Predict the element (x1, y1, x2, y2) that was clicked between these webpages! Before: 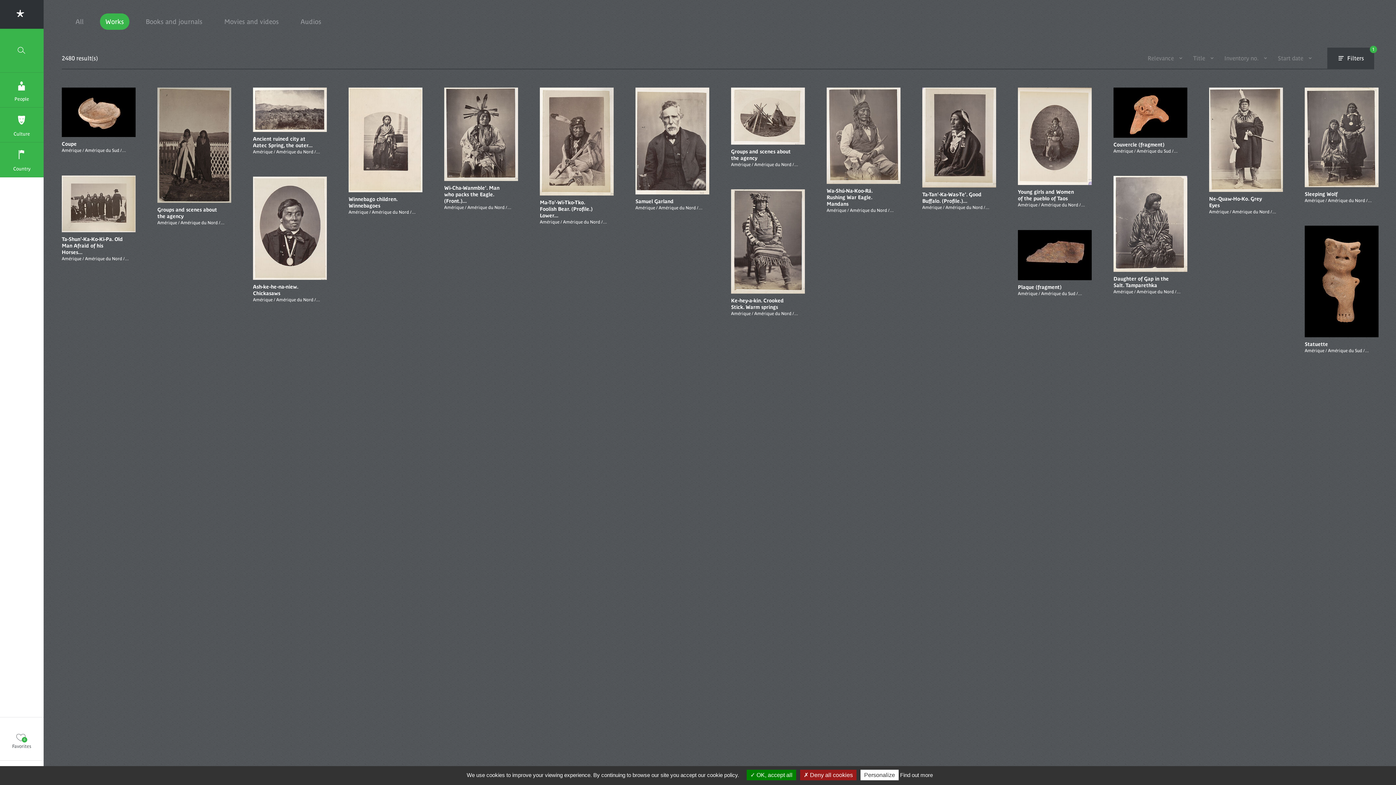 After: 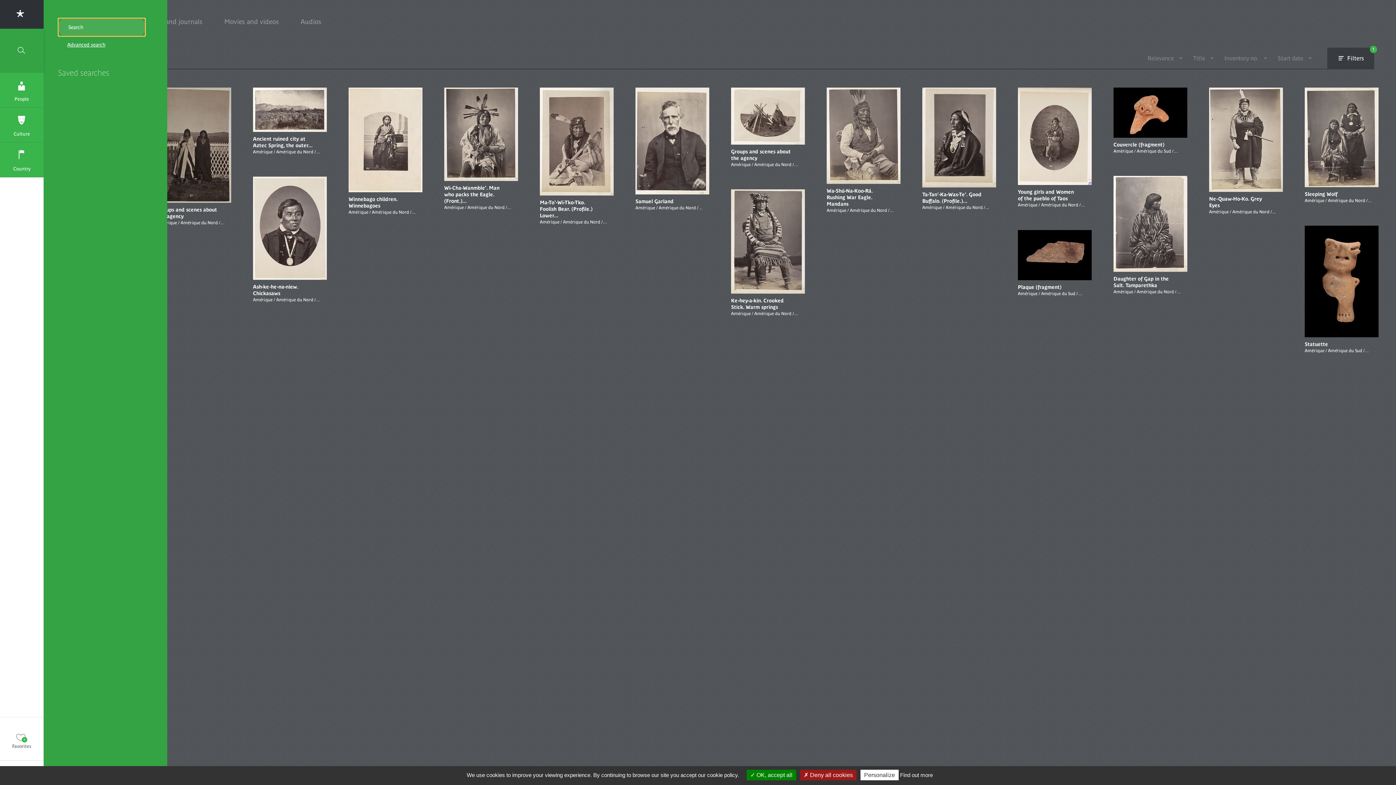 Action: bbox: (0, 29, 43, 72) label: Search